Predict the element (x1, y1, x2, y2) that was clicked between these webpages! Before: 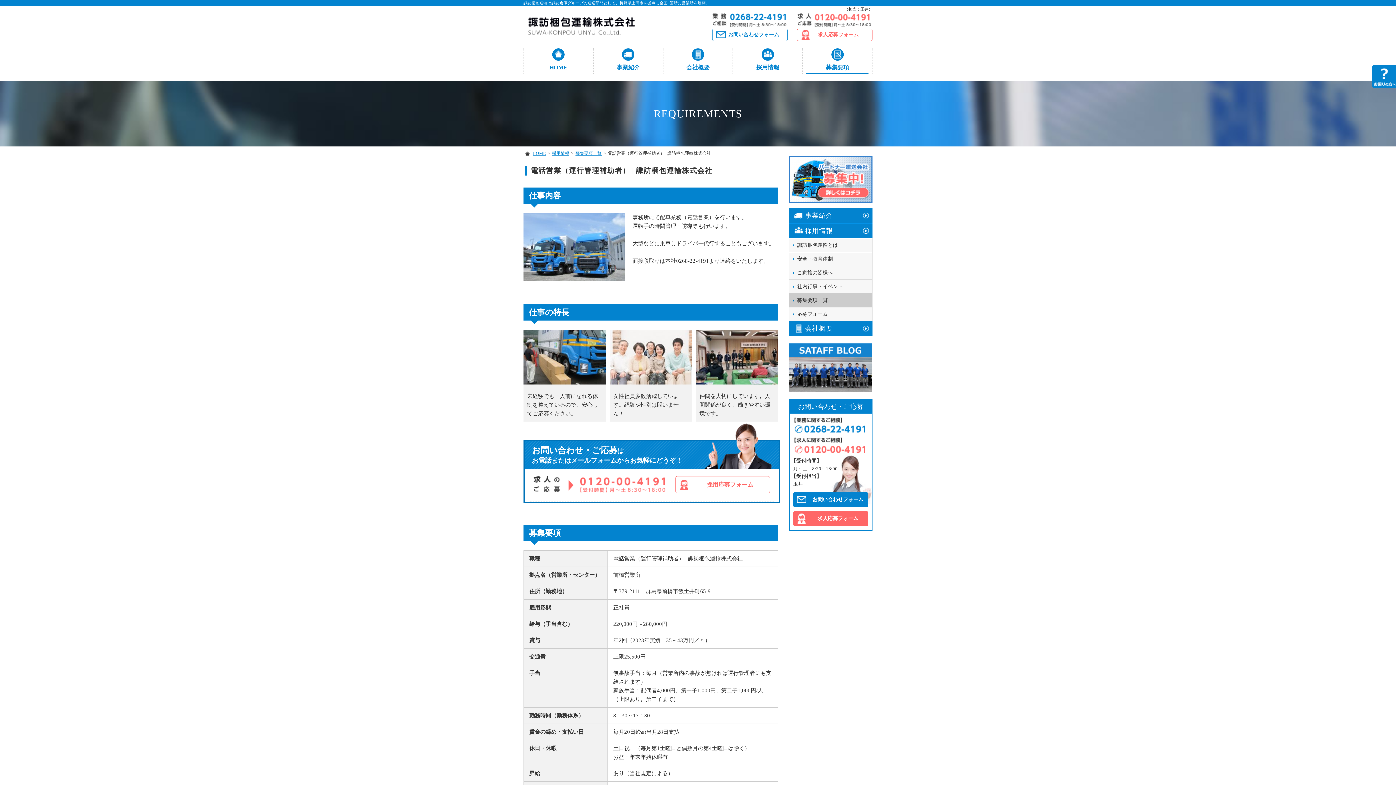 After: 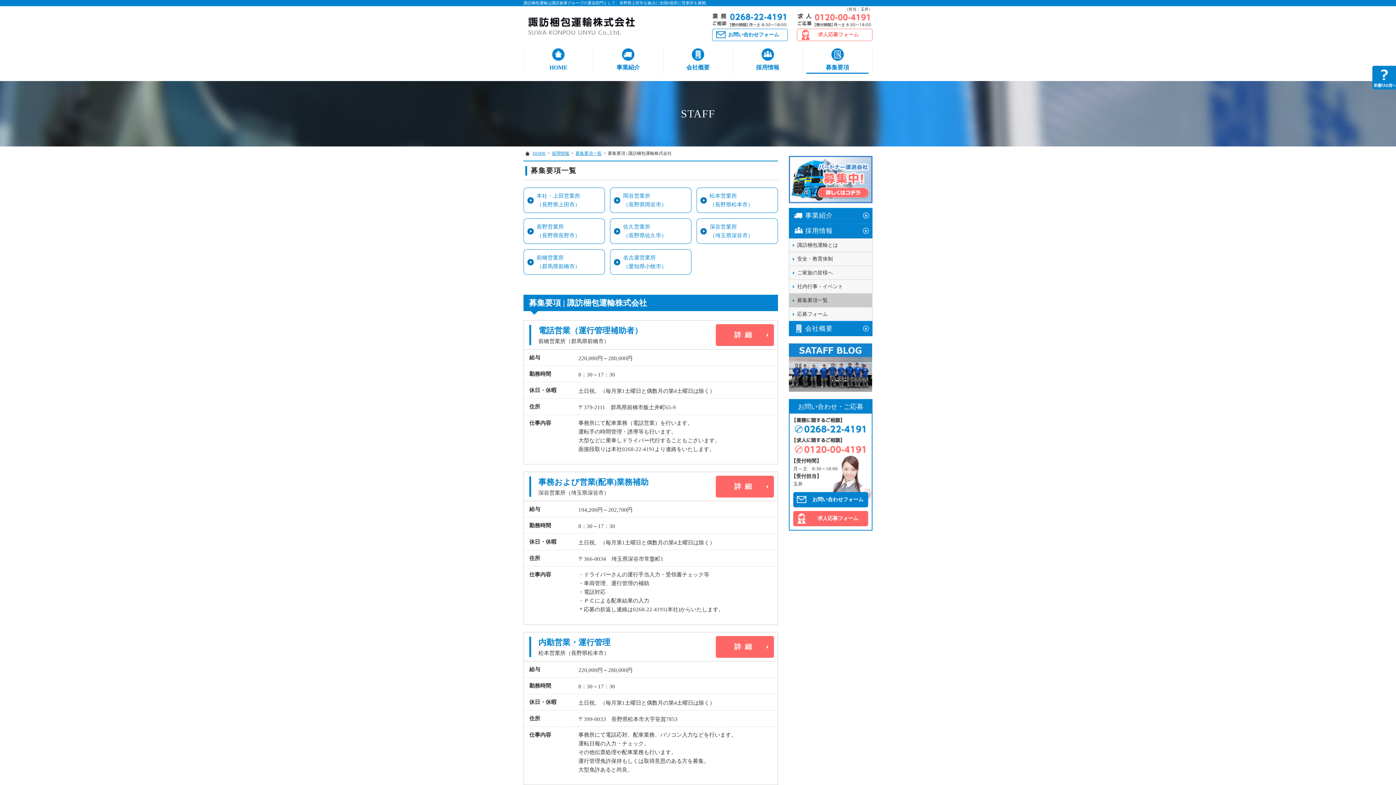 Action: label: 募集要項 bbox: (802, 48, 872, 73)